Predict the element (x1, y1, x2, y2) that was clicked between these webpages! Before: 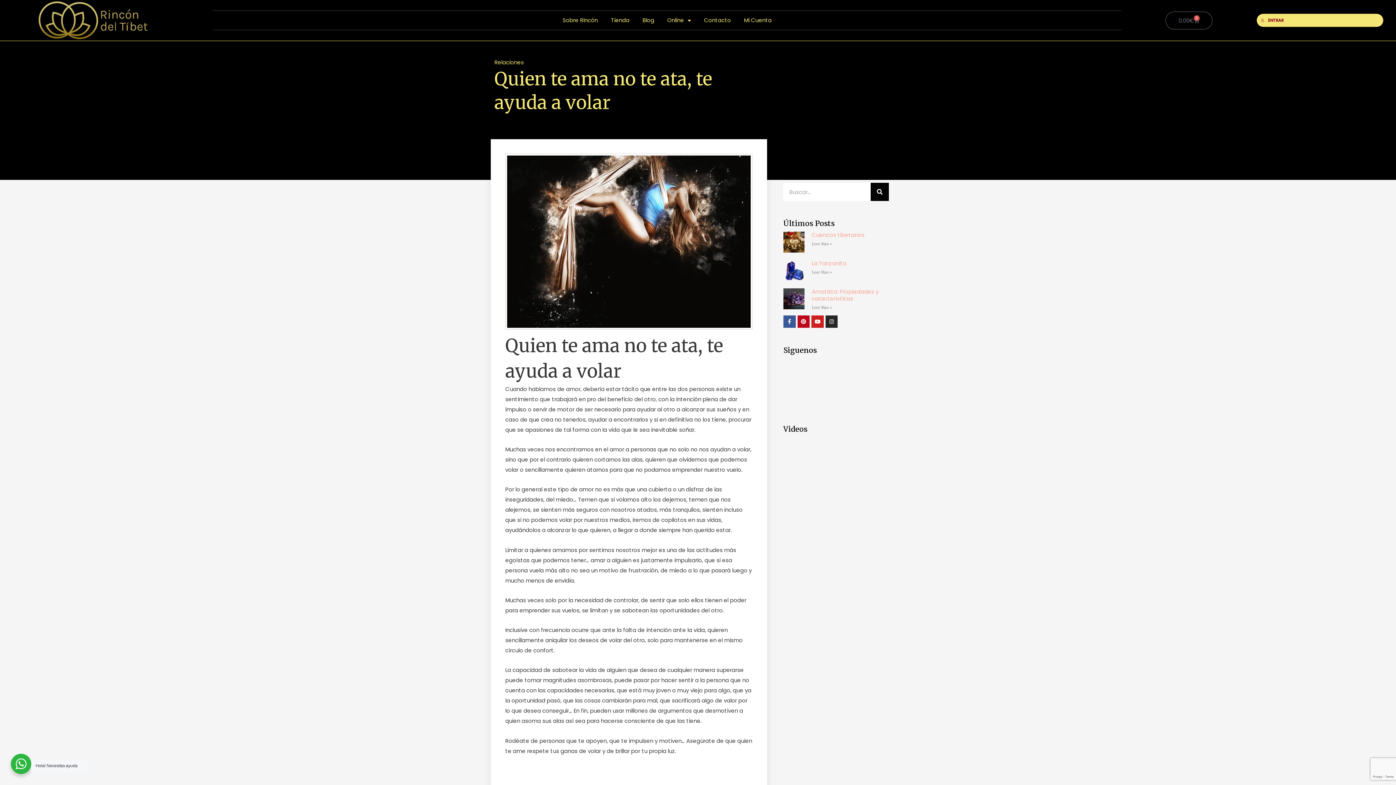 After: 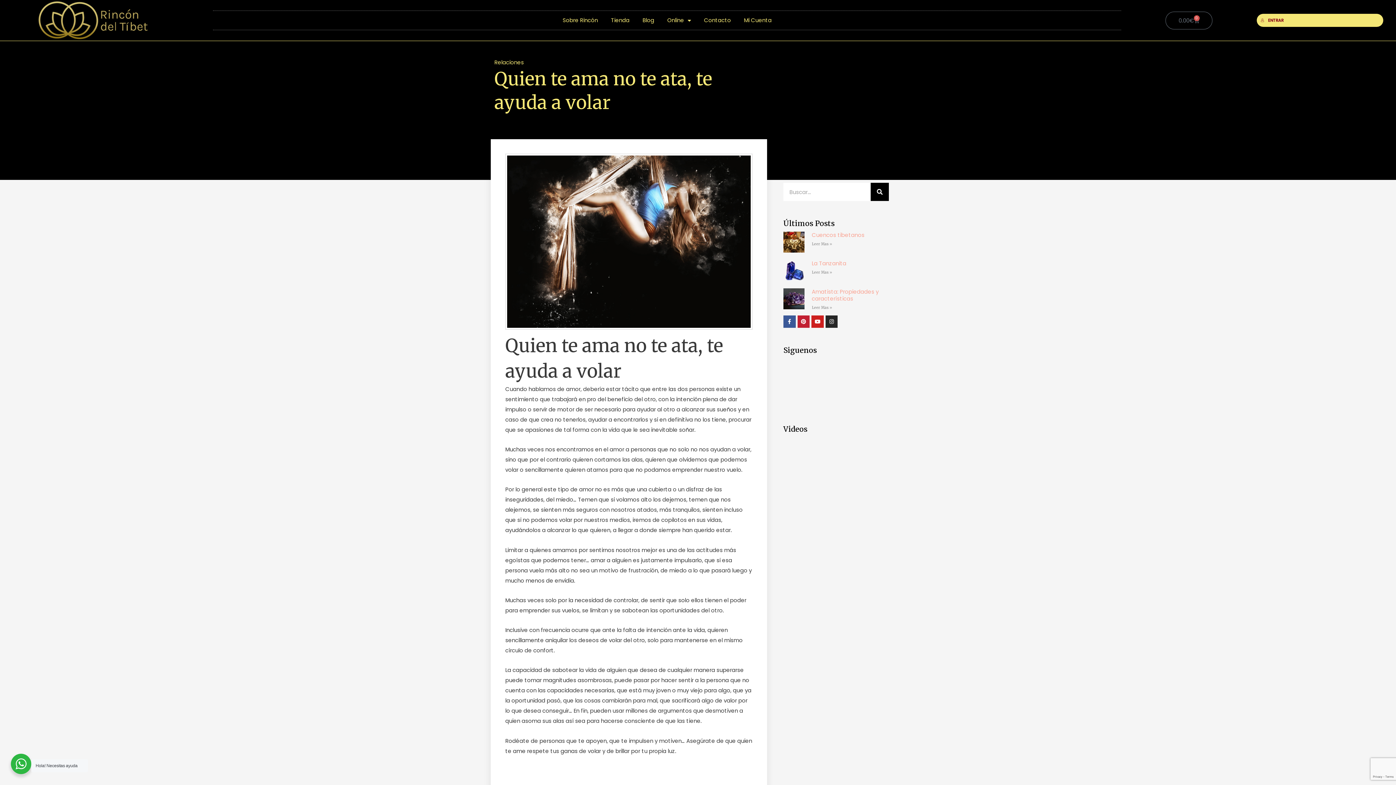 Action: label: Pinterest bbox: (797, 315, 809, 327)